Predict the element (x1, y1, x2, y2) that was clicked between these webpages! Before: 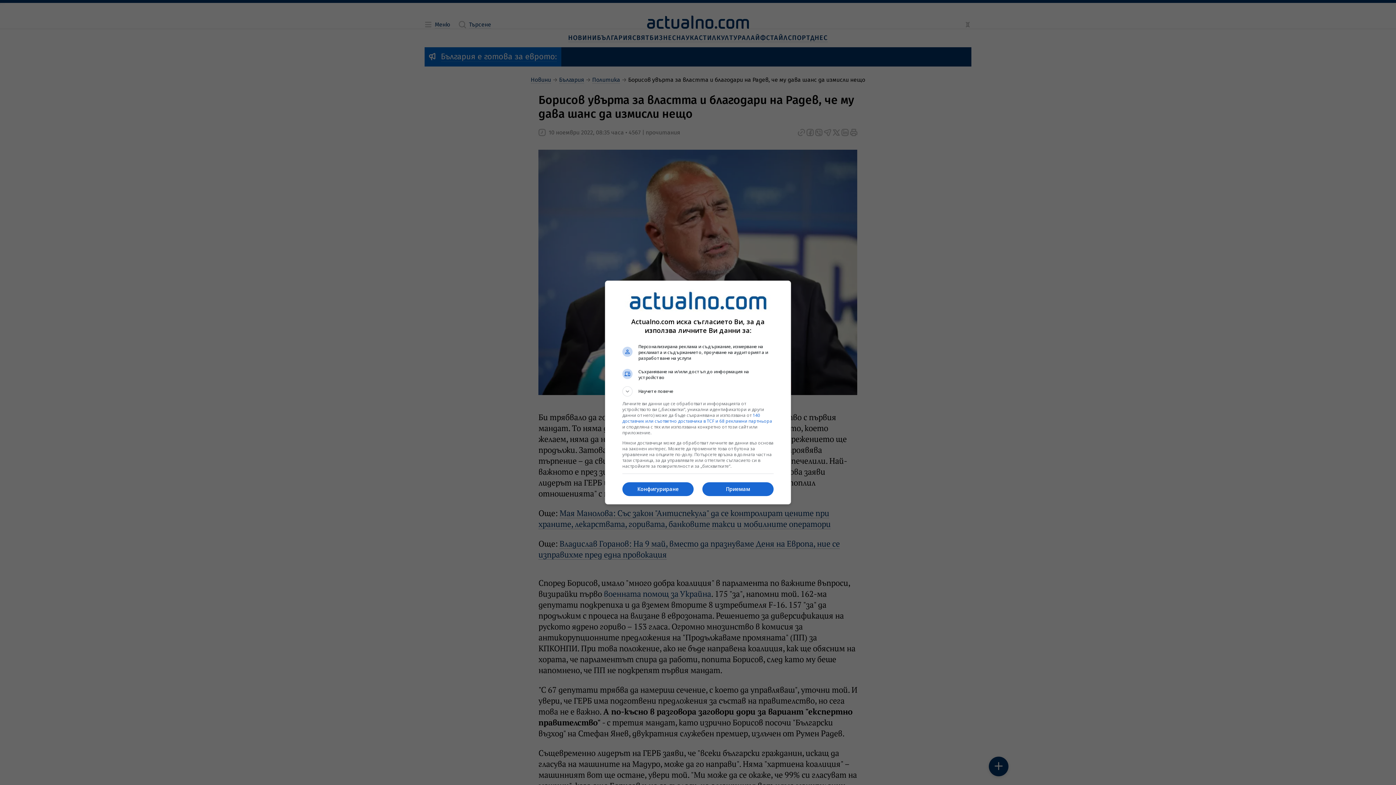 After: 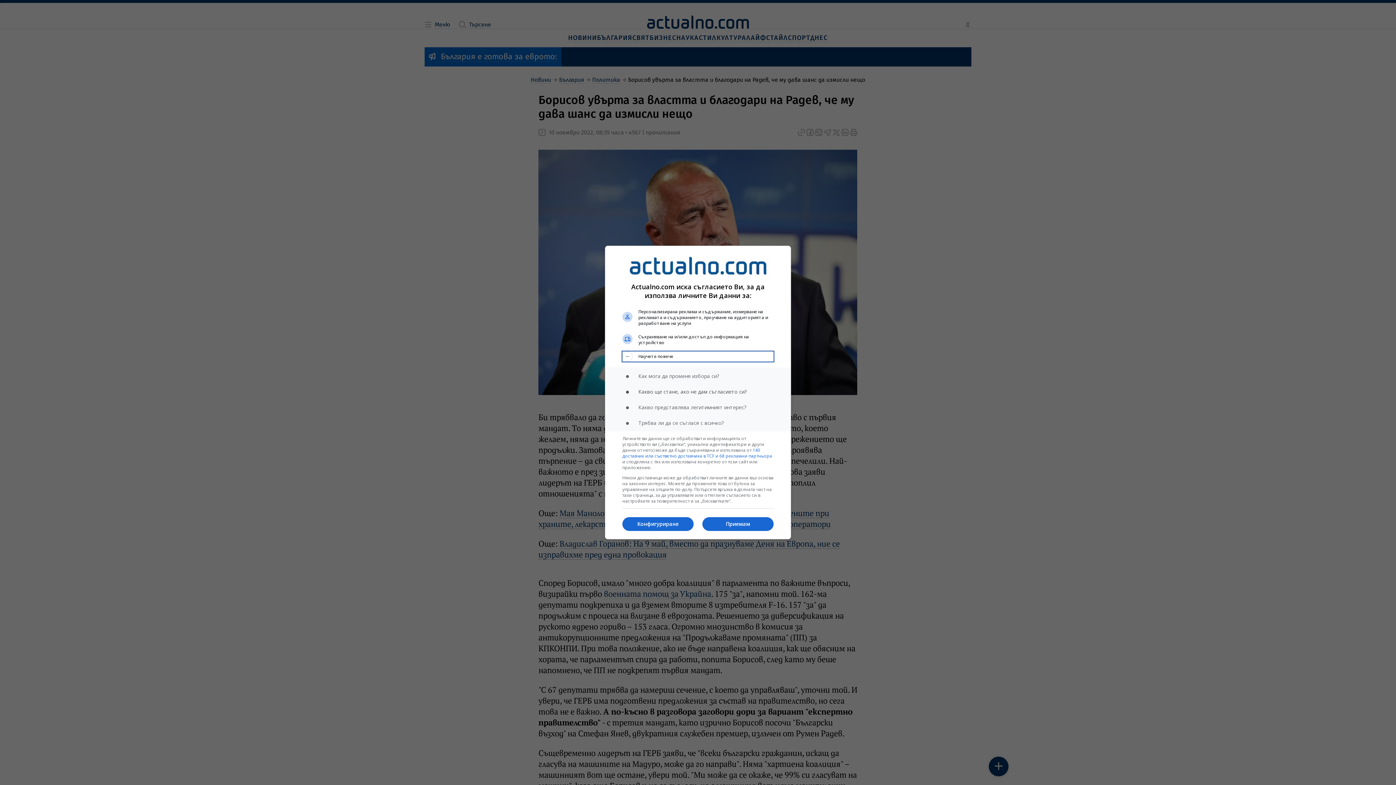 Action: label: Научете повече bbox: (622, 386, 773, 396)